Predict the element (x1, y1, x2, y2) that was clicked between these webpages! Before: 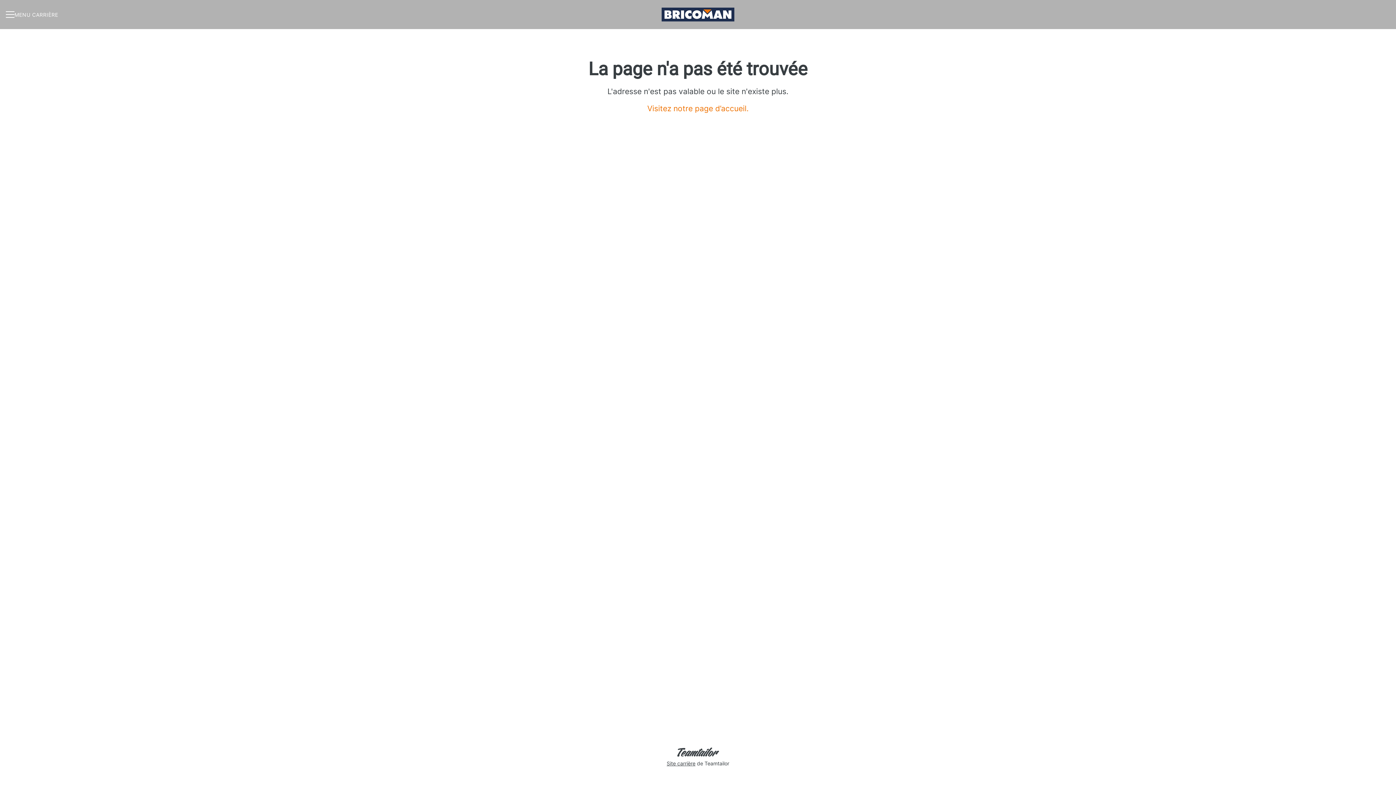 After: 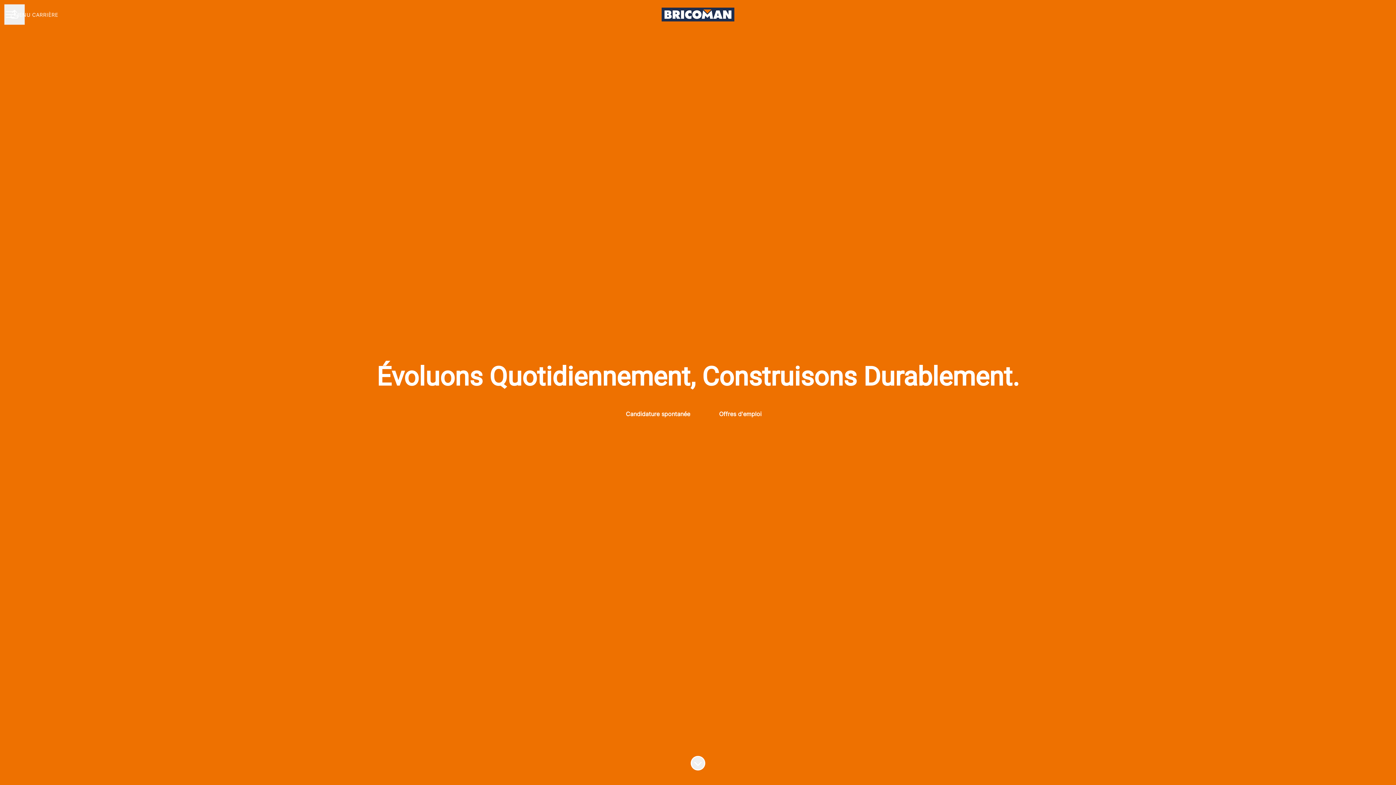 Action: label: Visitez notre page d’accueil. bbox: (647, 102, 748, 114)